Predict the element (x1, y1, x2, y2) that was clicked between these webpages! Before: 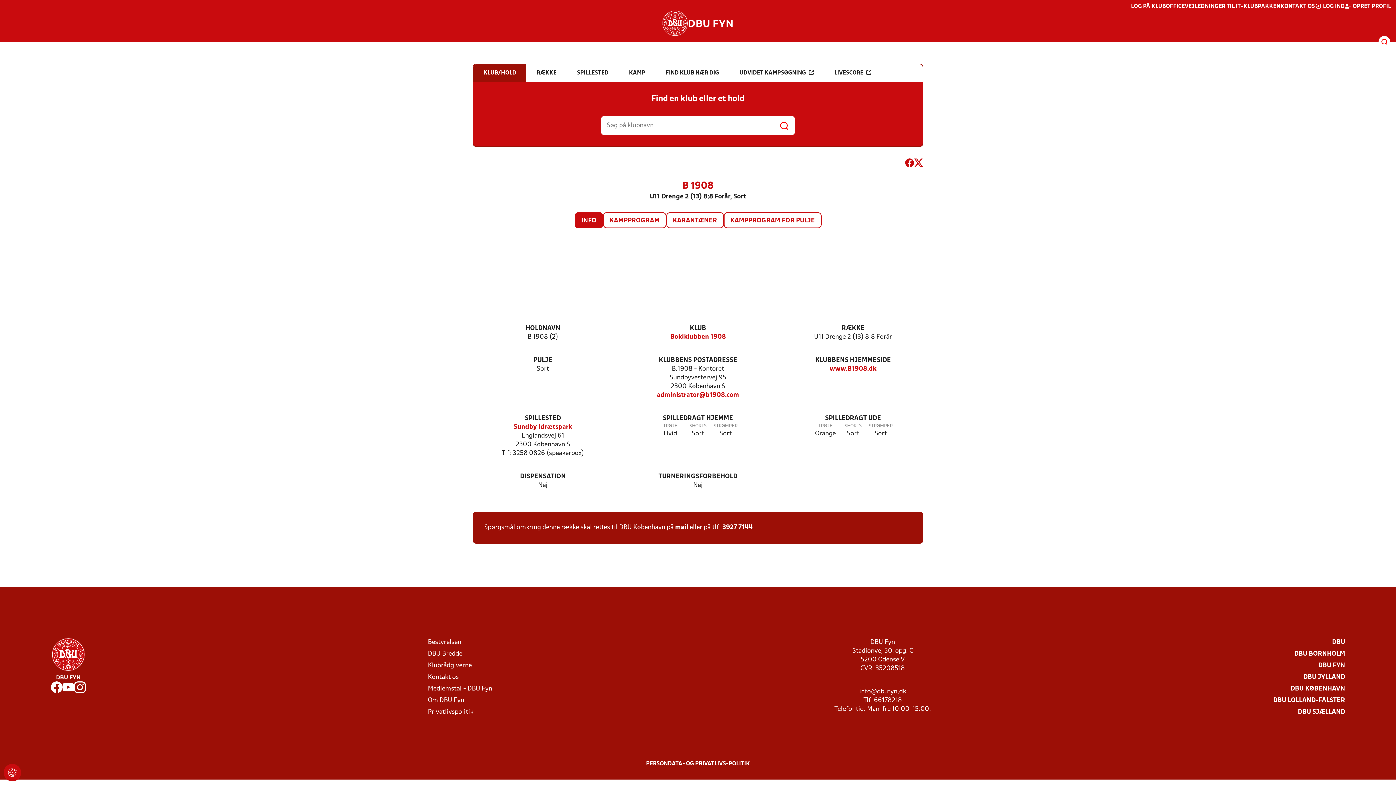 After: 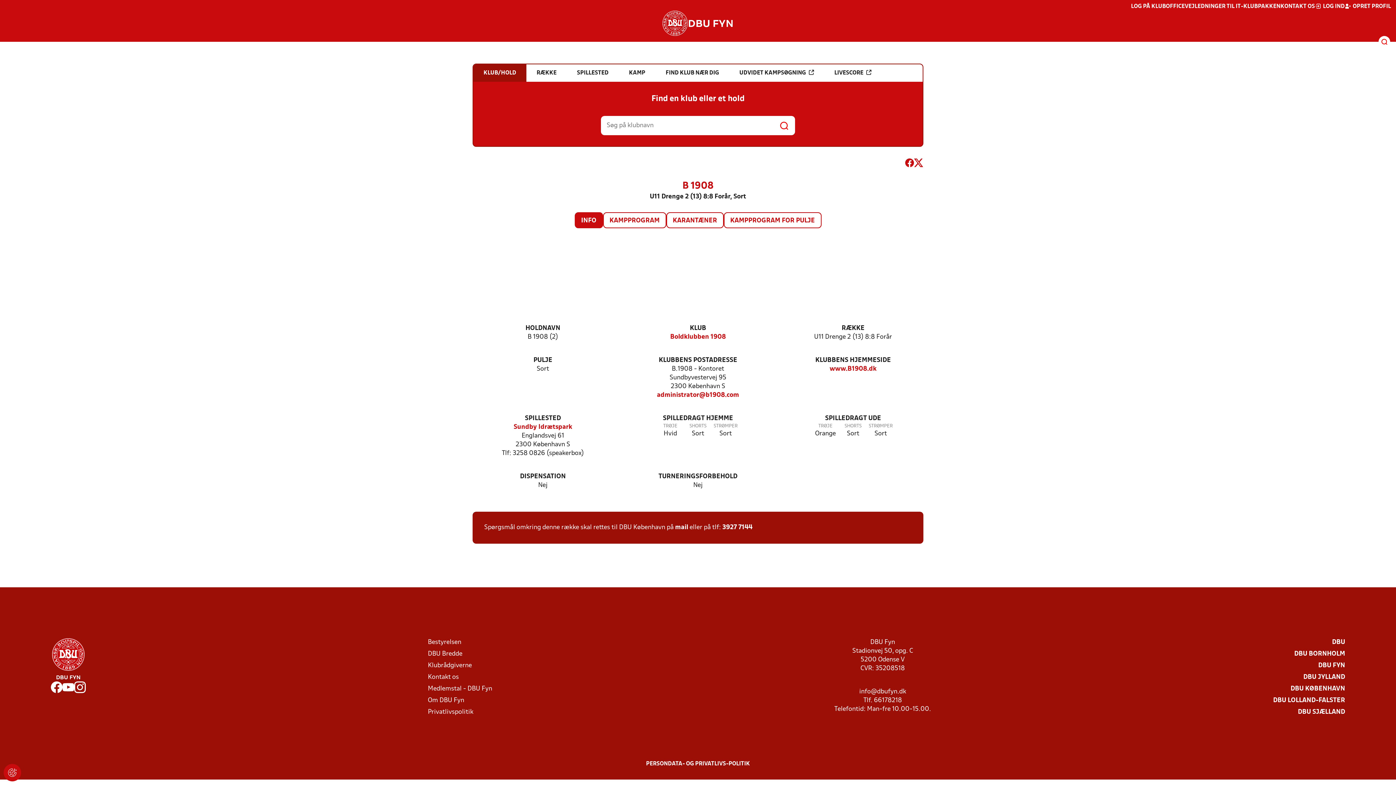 Action: label: info@dbufyn.dk bbox: (859, 689, 906, 695)